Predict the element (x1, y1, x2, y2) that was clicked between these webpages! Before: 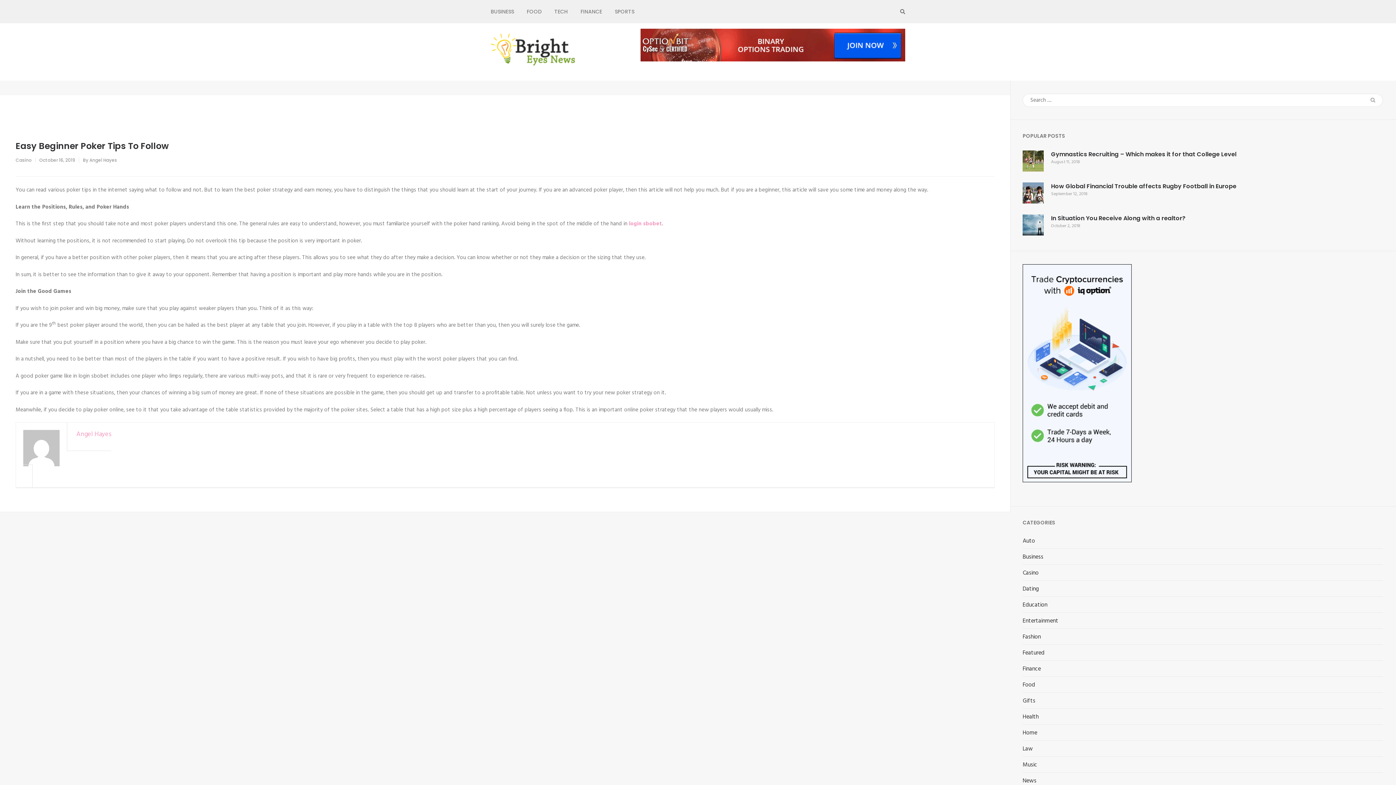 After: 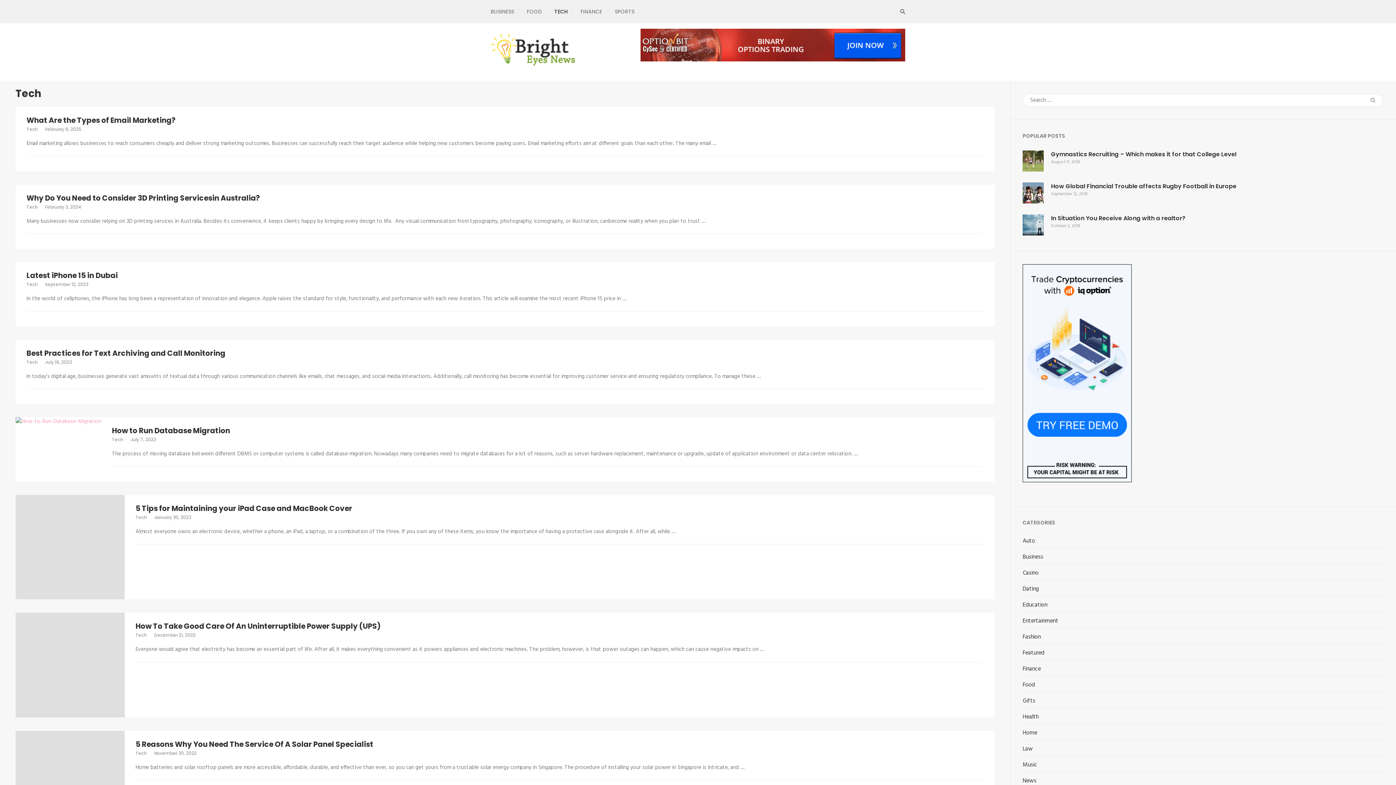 Action: label: TECH bbox: (554, 0, 568, 23)